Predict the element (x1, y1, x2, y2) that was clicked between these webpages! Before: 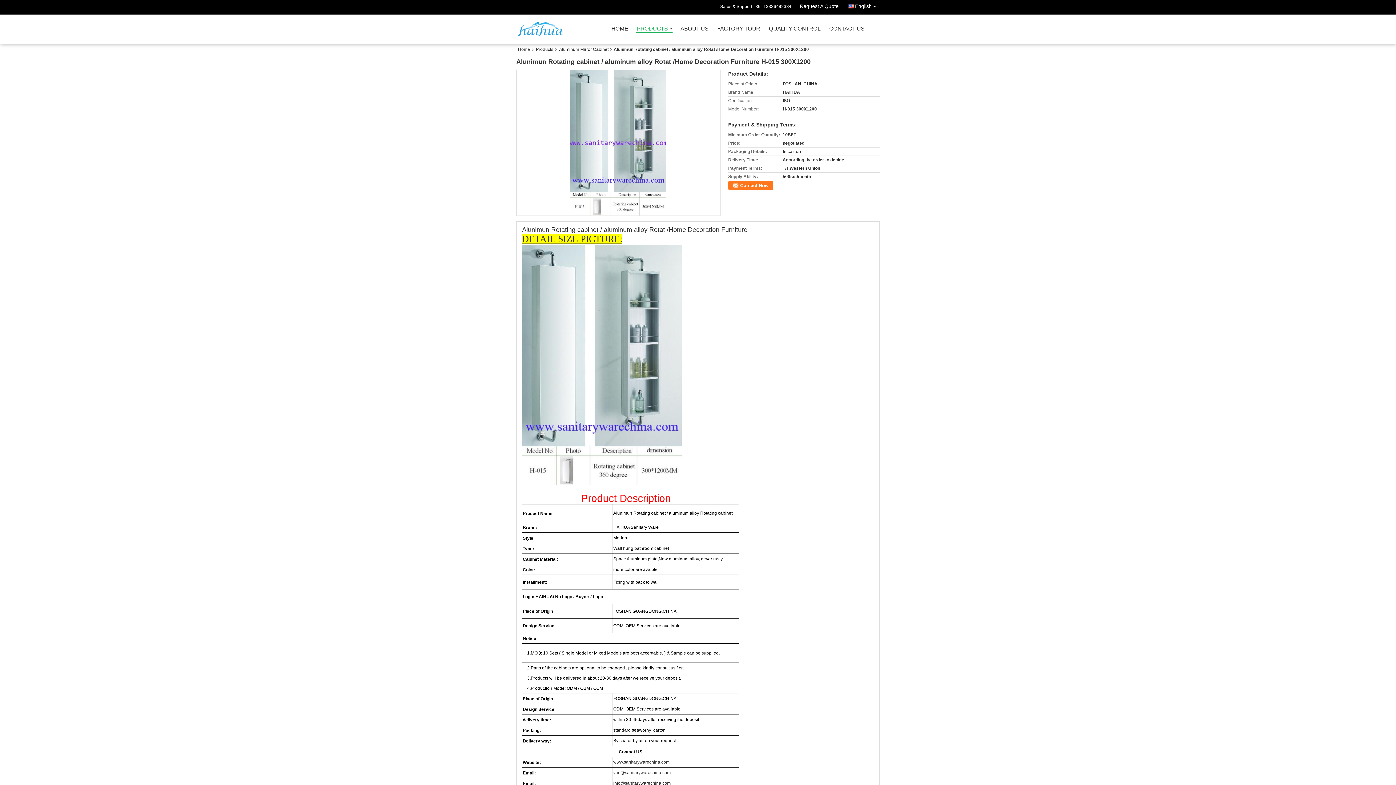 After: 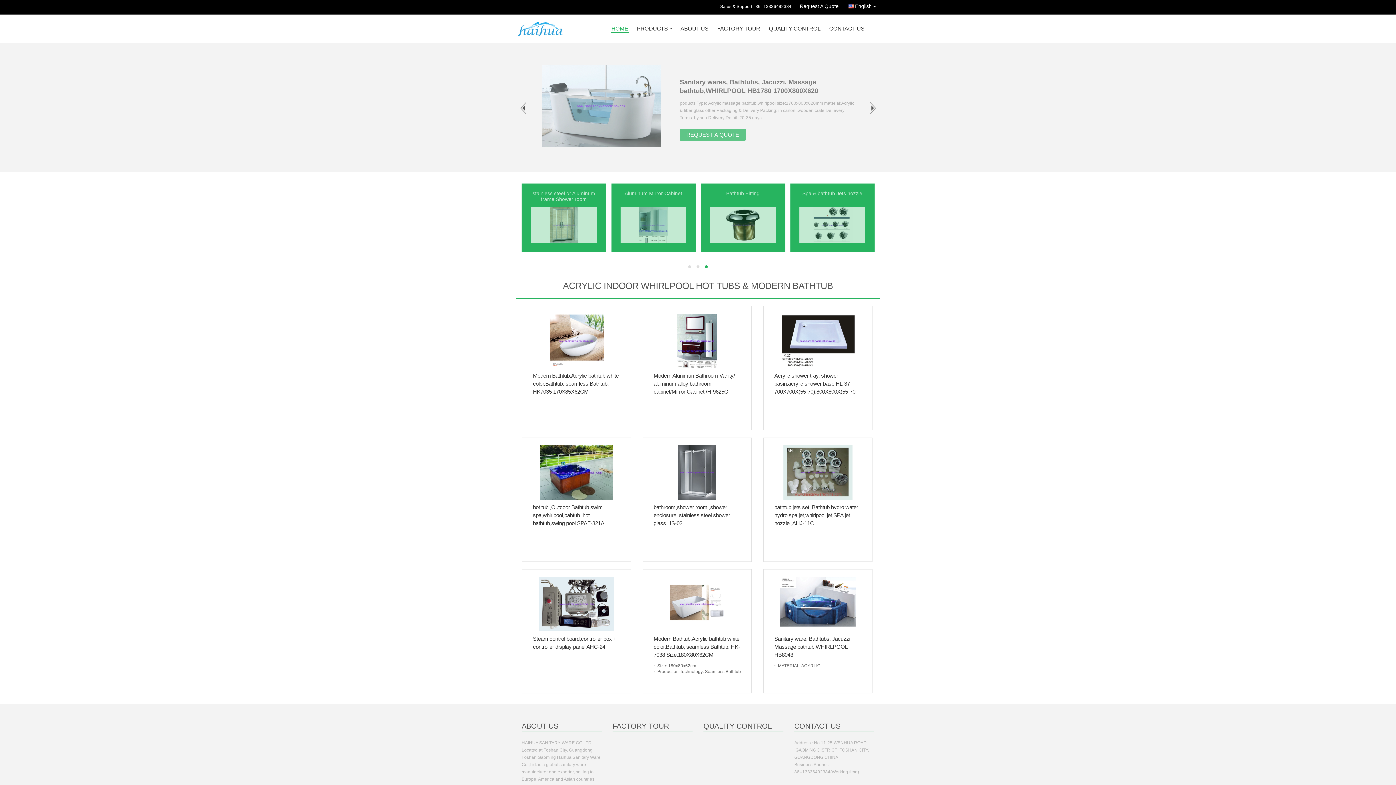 Action: label: HOME bbox: (610, 26, 629, 34)